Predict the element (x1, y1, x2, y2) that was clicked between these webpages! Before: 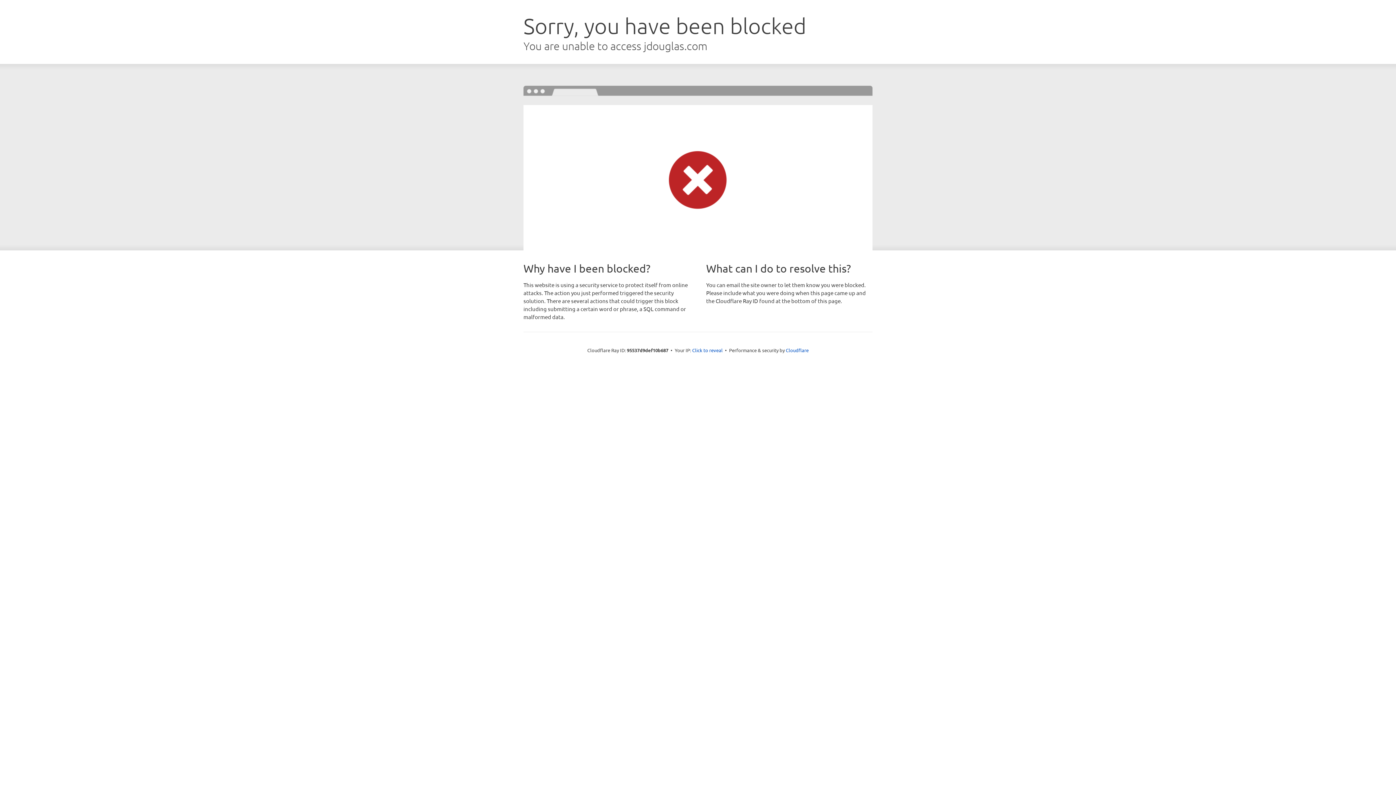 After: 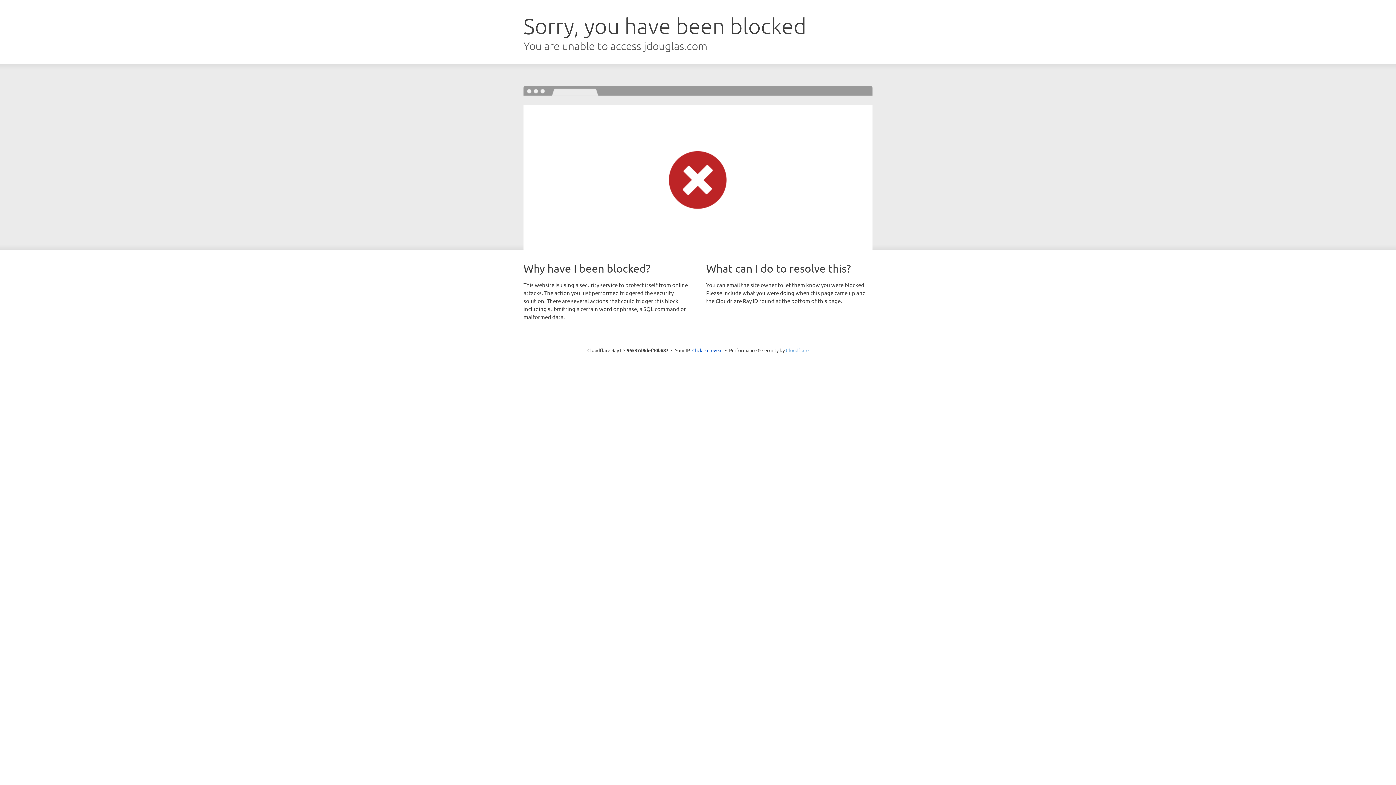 Action: bbox: (786, 347, 808, 353) label: Cloudflare